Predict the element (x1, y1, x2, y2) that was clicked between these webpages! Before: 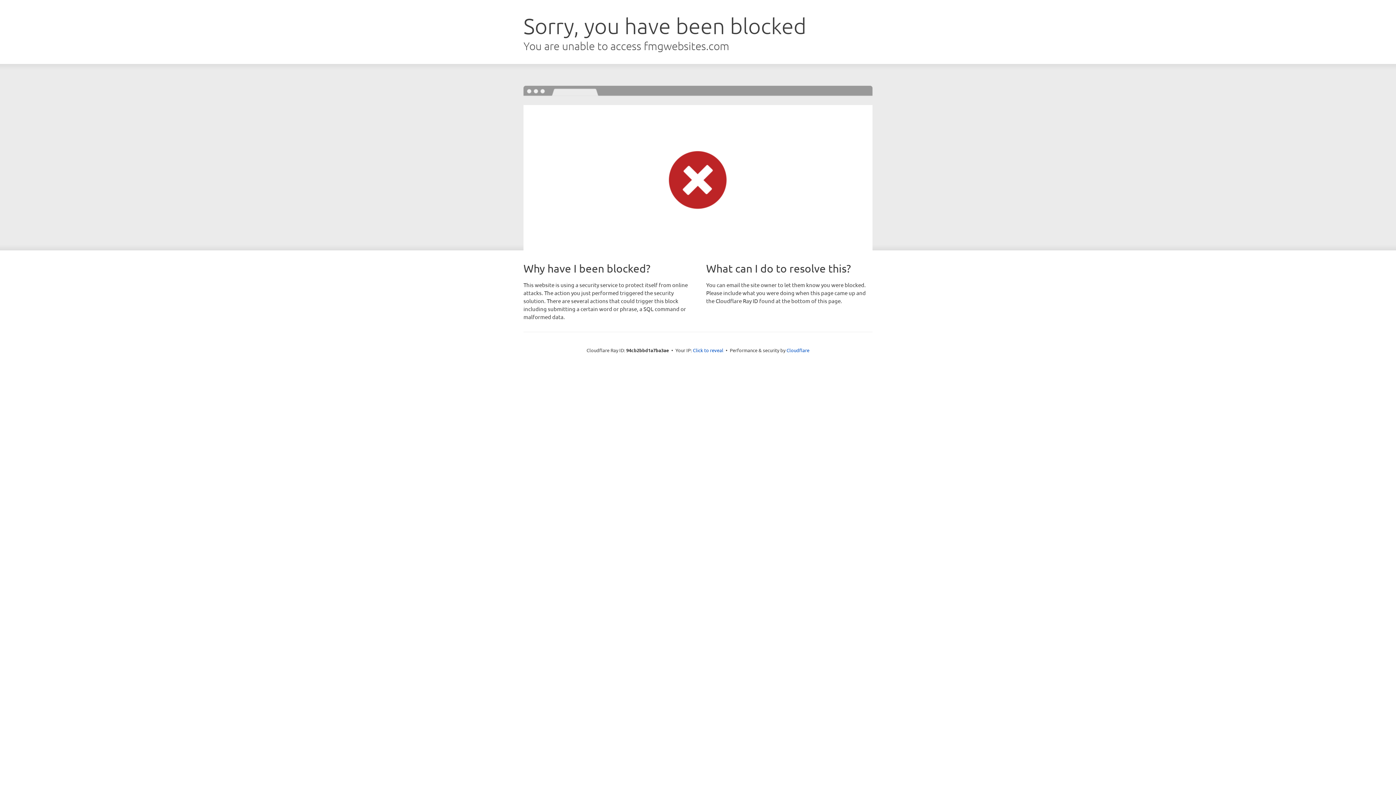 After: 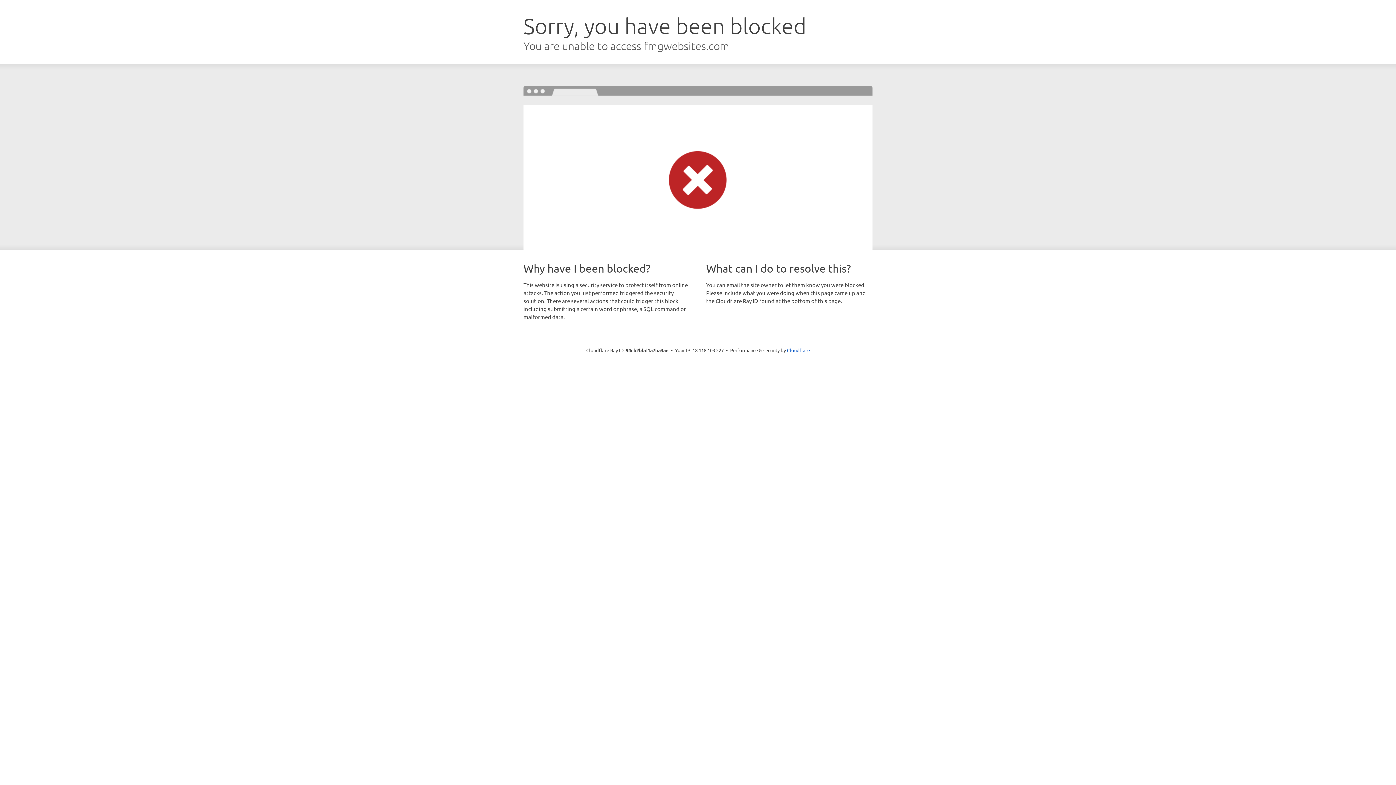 Action: bbox: (693, 346, 723, 353) label: Click to reveal